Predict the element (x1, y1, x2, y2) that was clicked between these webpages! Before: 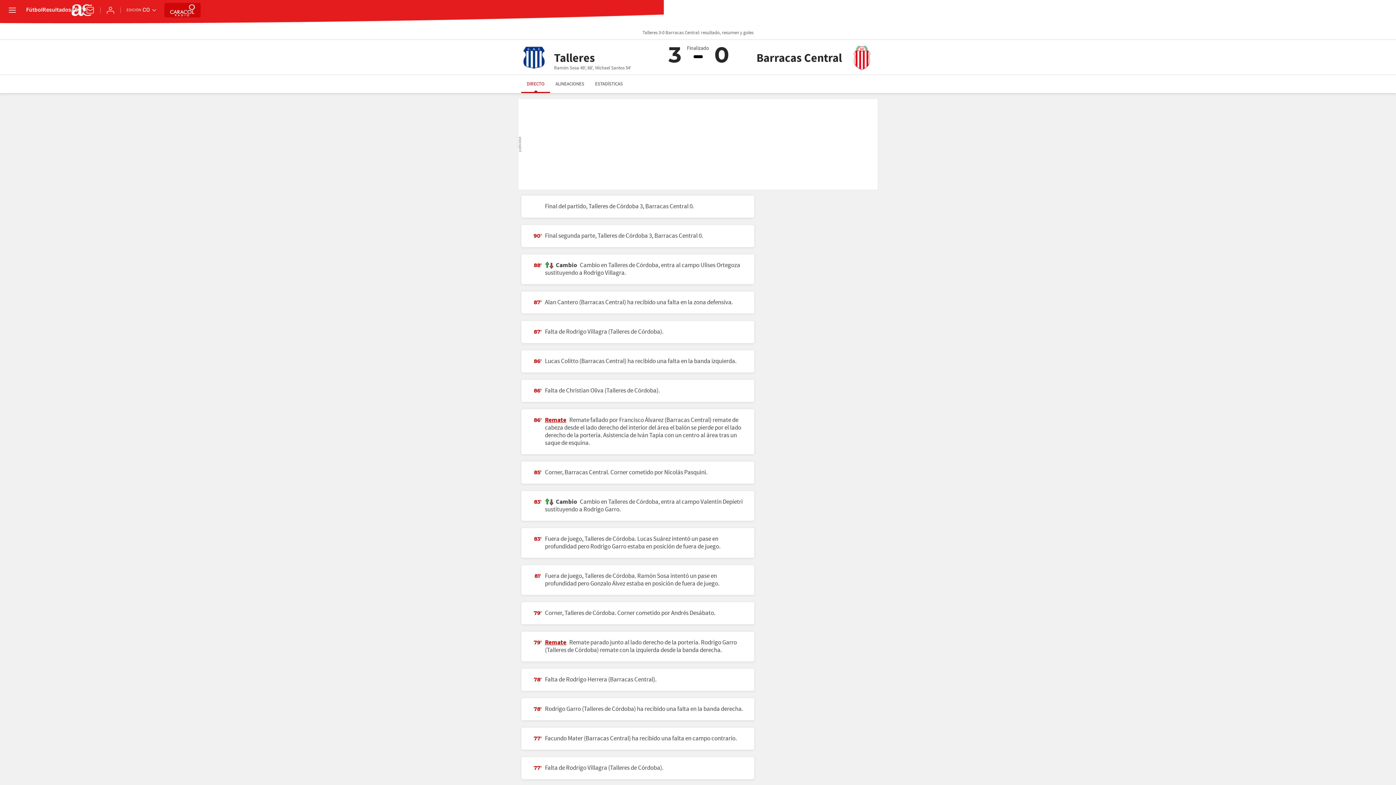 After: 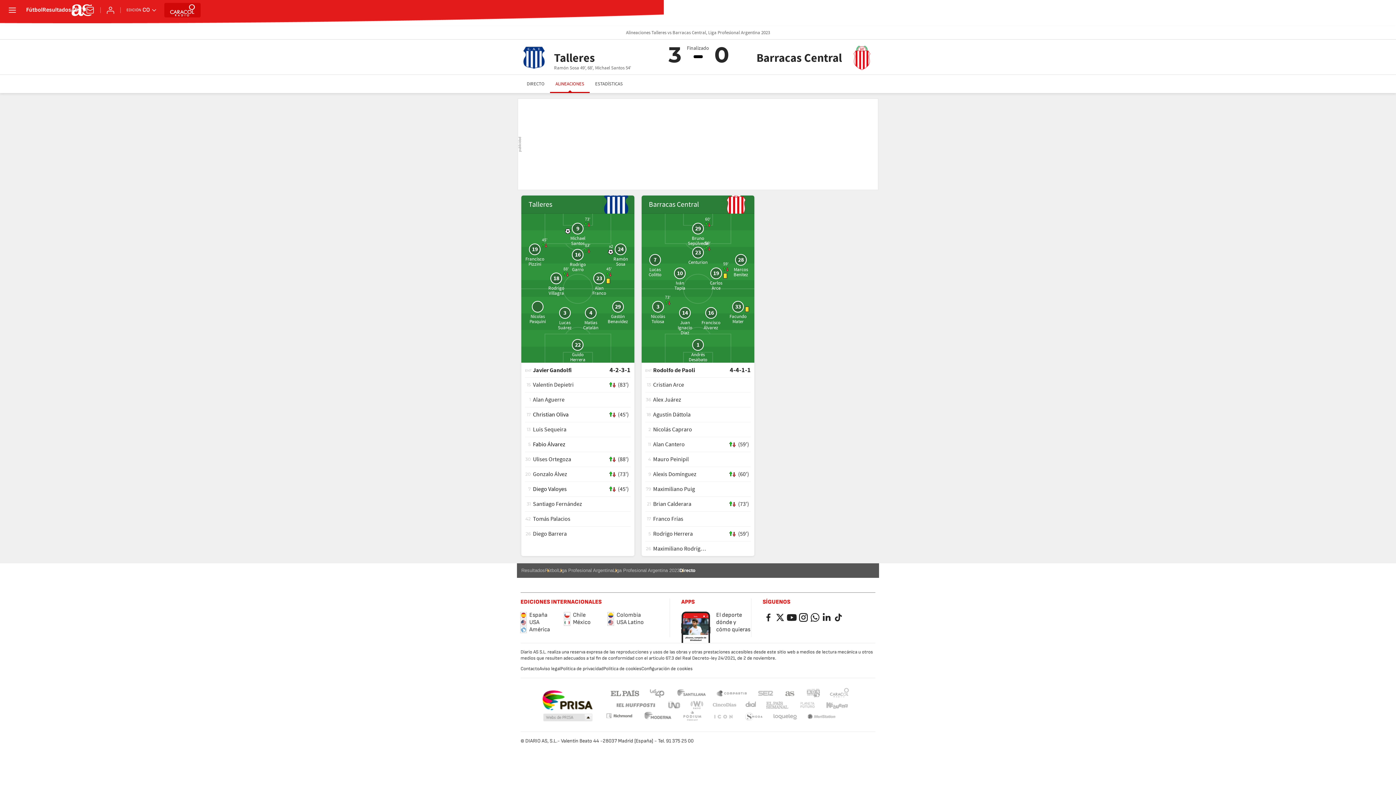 Action: bbox: (550, 74, 589, 93) label: ALINEACIONES